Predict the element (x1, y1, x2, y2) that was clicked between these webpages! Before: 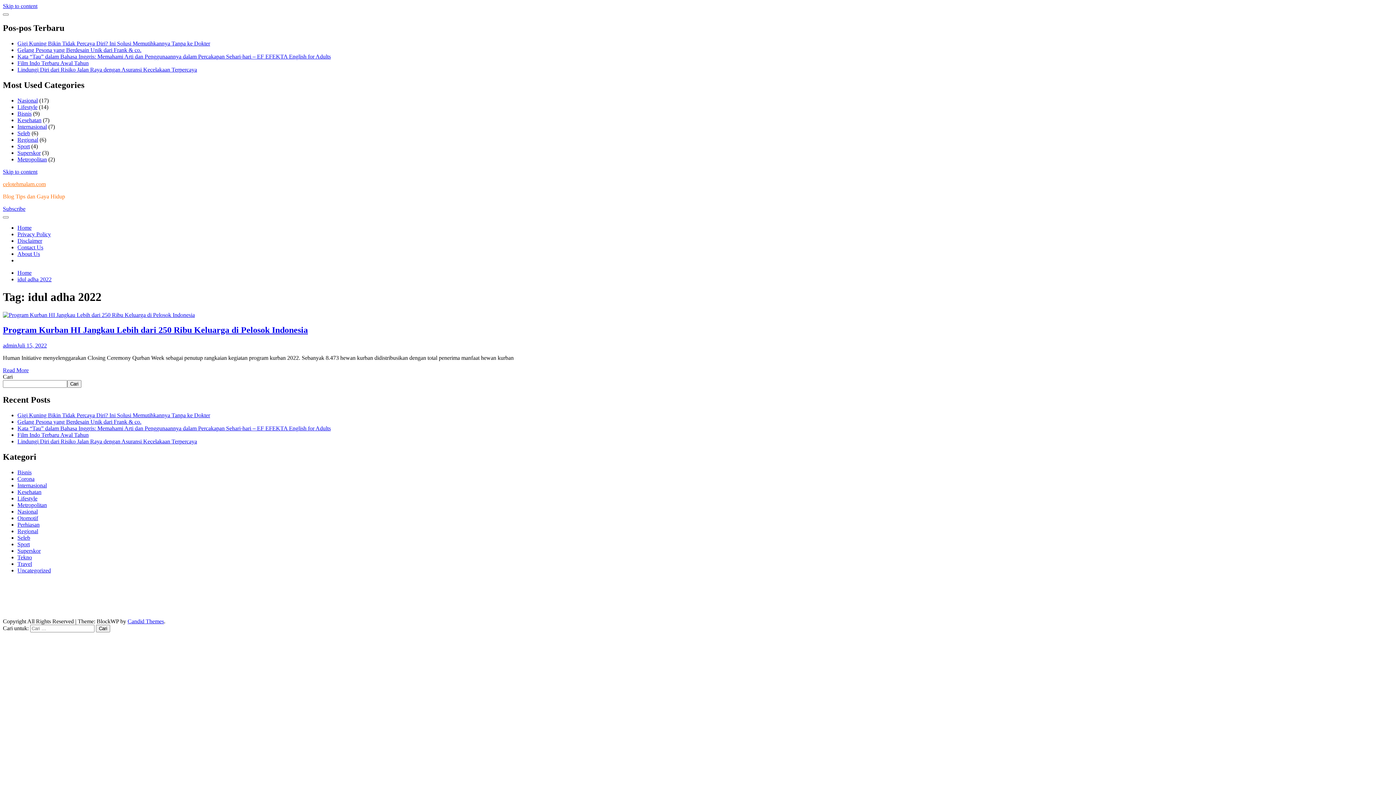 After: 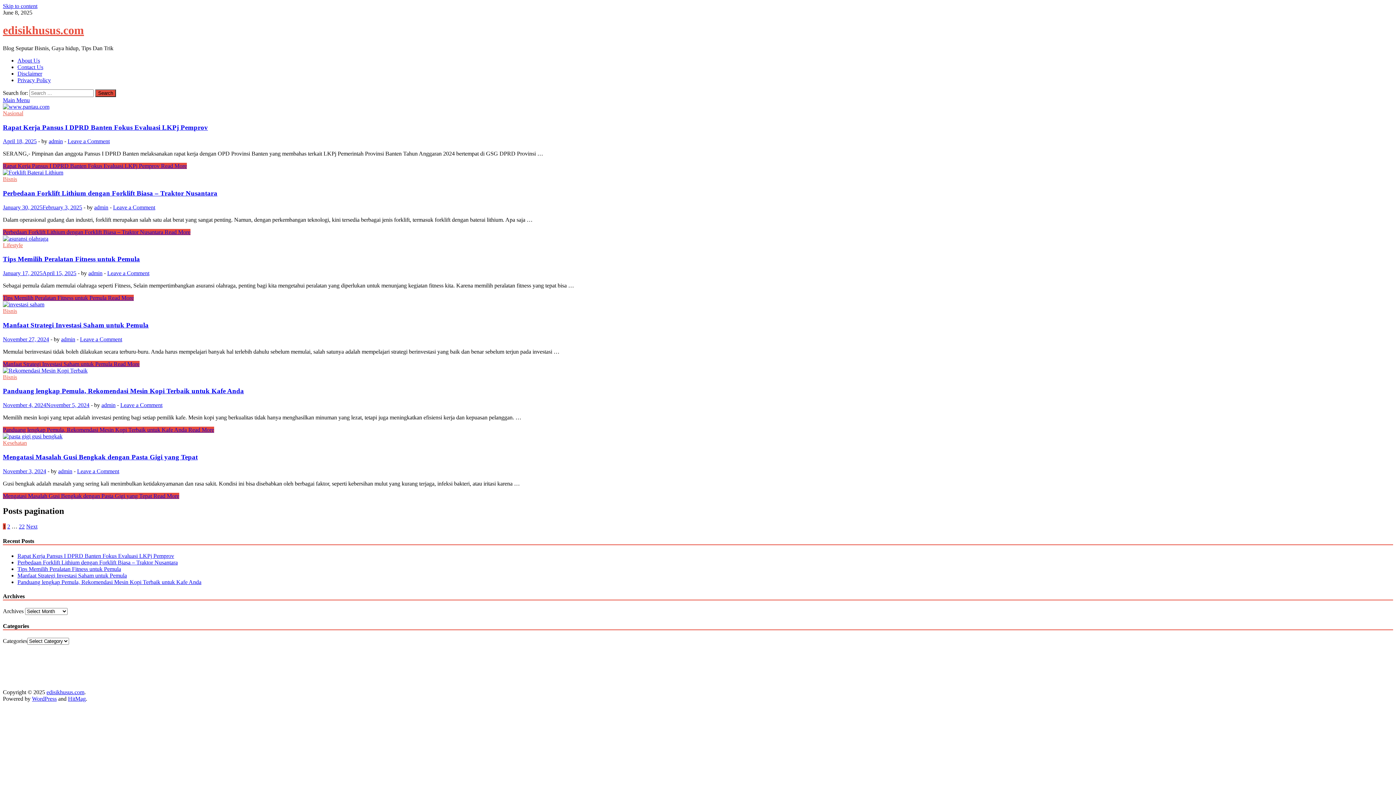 Action: bbox: (1054, 586, 1070, 592) label: khusus